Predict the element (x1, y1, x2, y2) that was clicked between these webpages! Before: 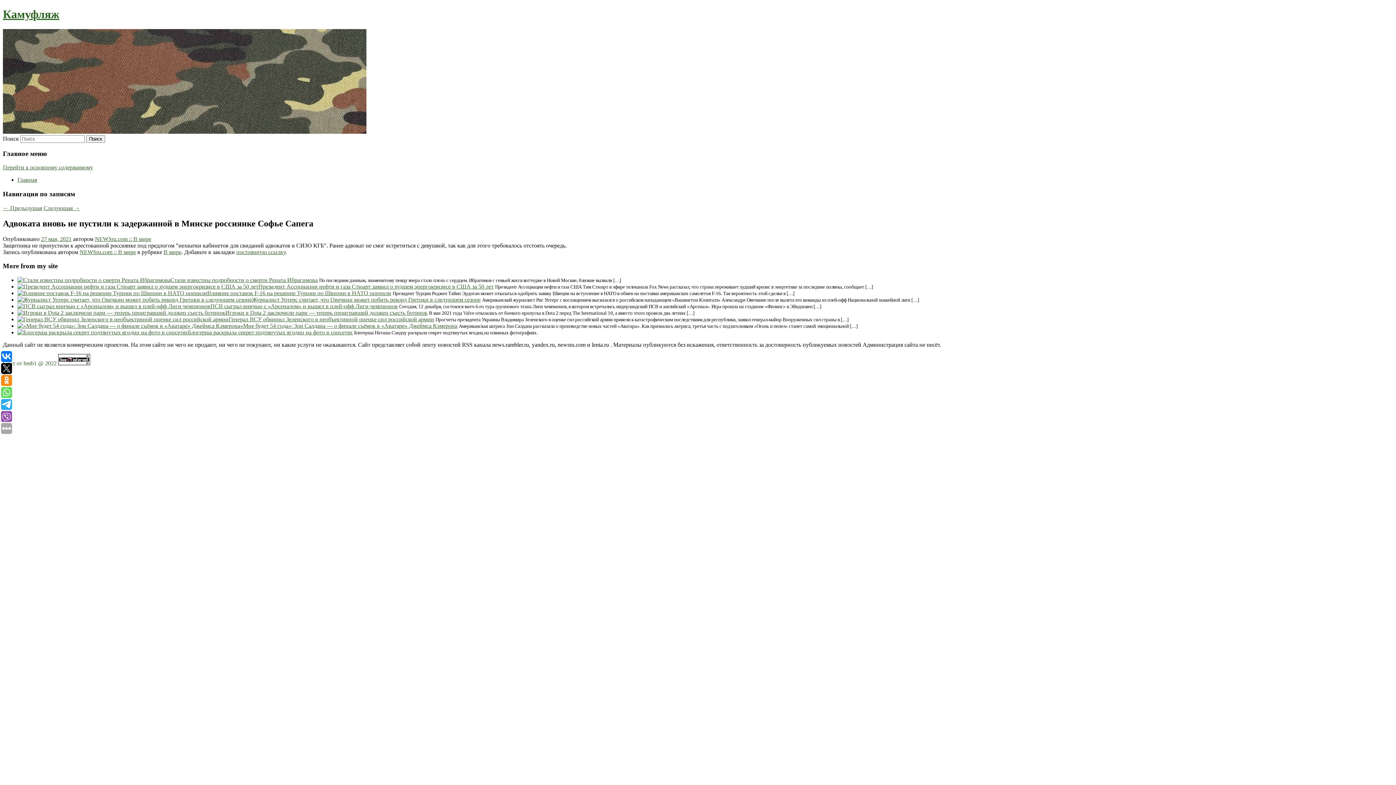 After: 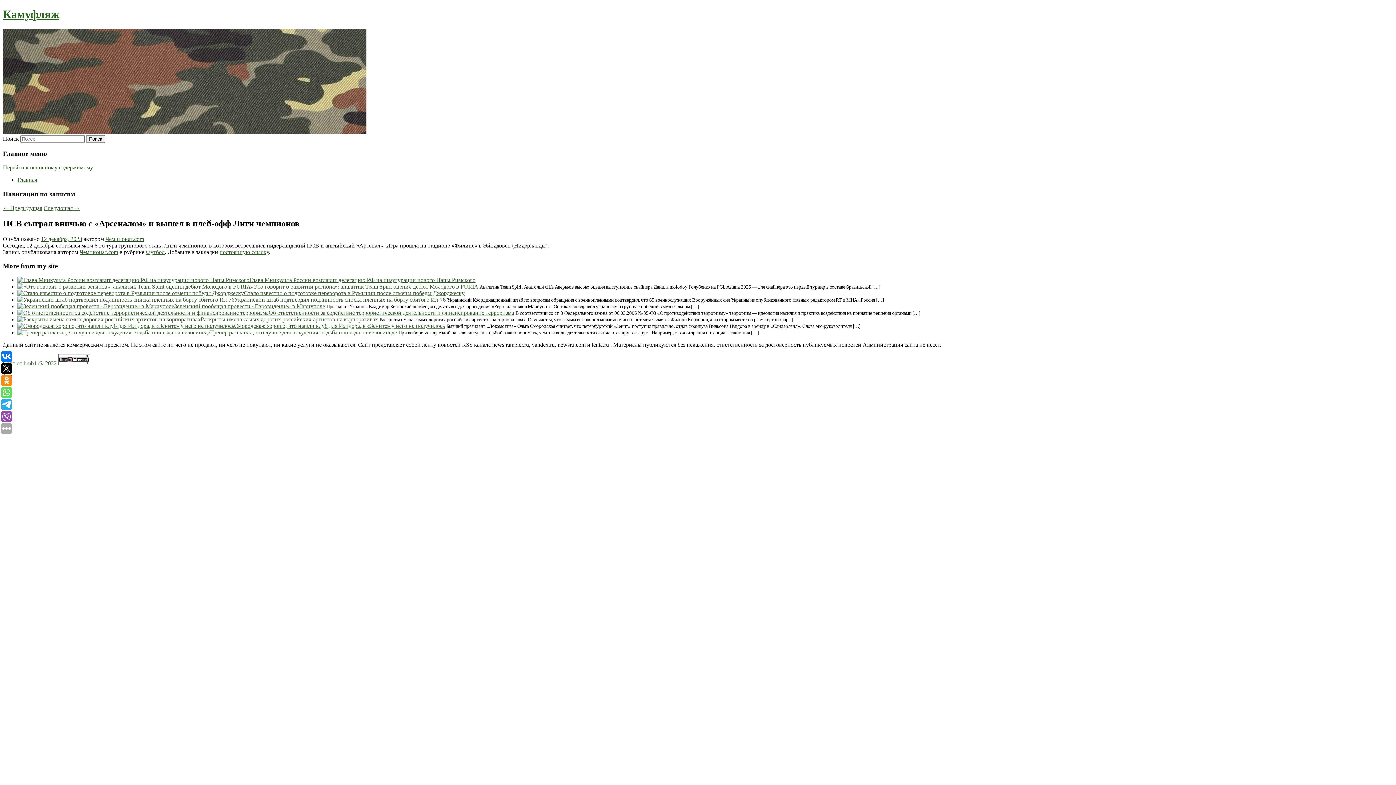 Action: bbox: (17, 303, 210, 309)